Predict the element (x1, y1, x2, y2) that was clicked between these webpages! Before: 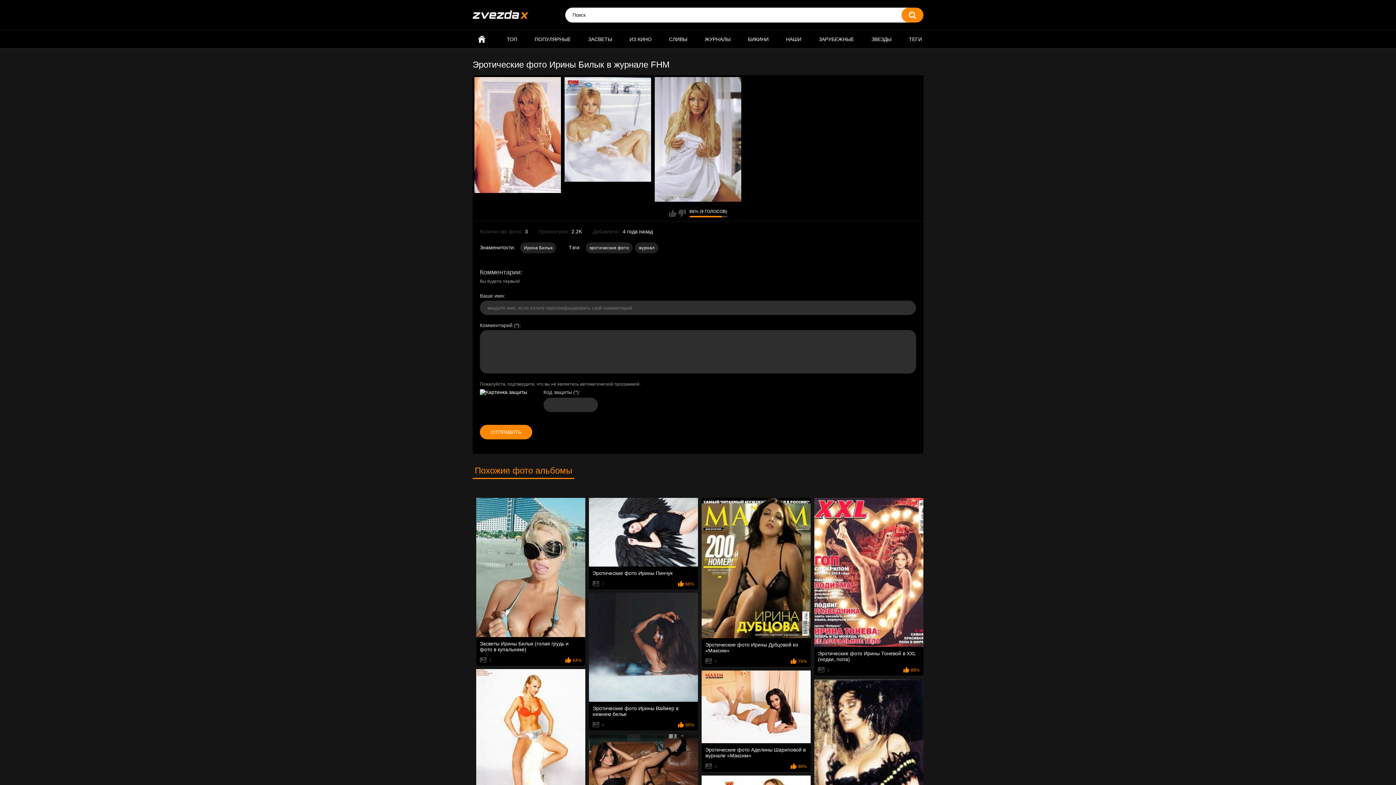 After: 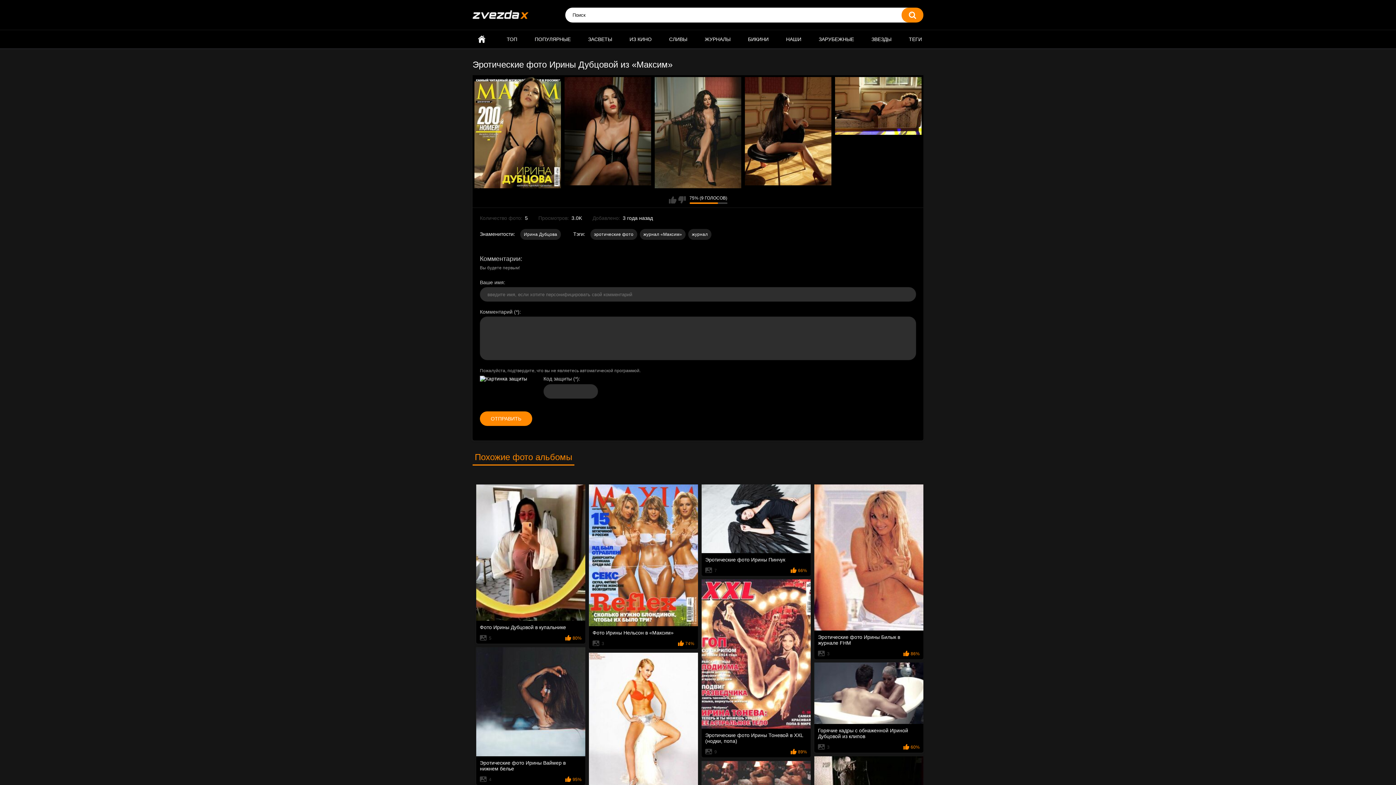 Action: bbox: (705, 642, 807, 653) label: Эротические фото Ирины Дубцовой из «Максим»